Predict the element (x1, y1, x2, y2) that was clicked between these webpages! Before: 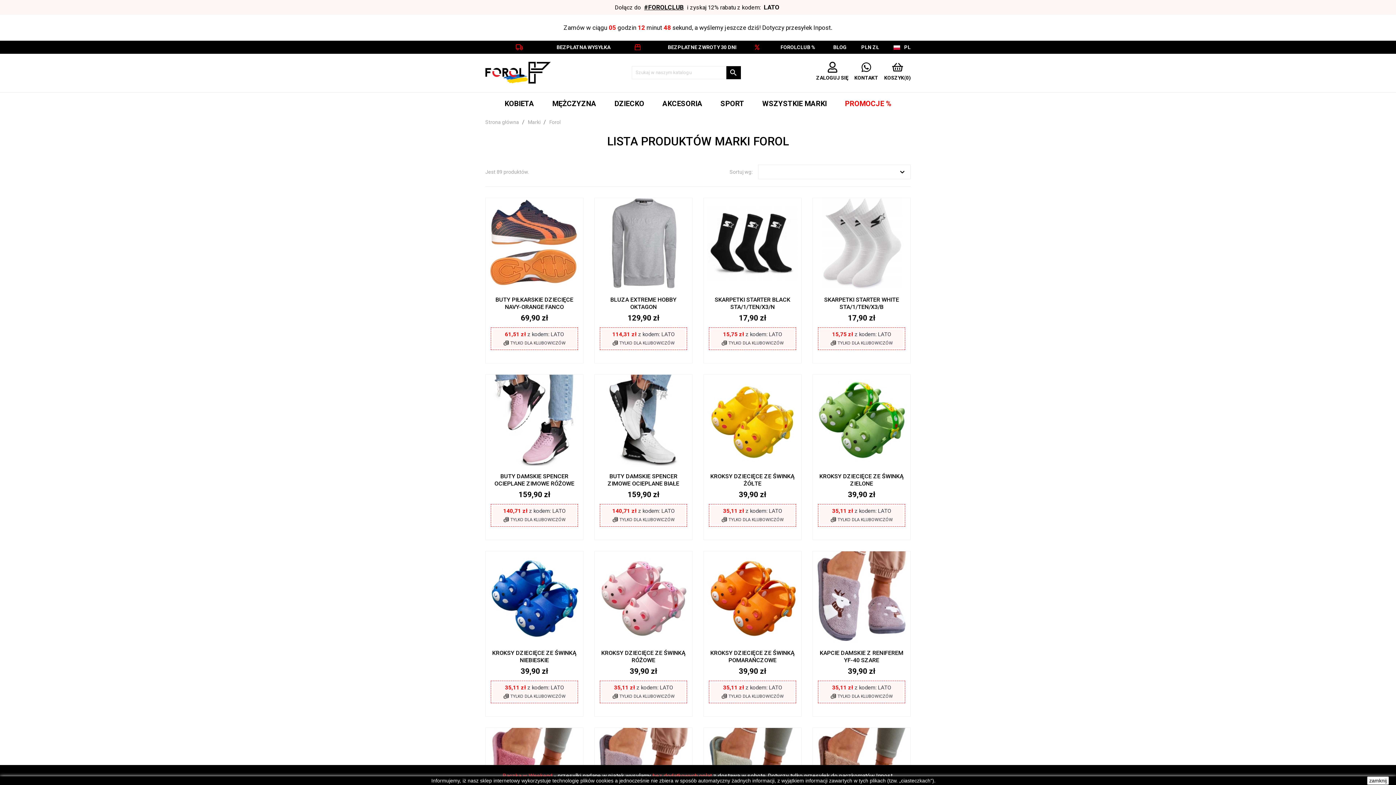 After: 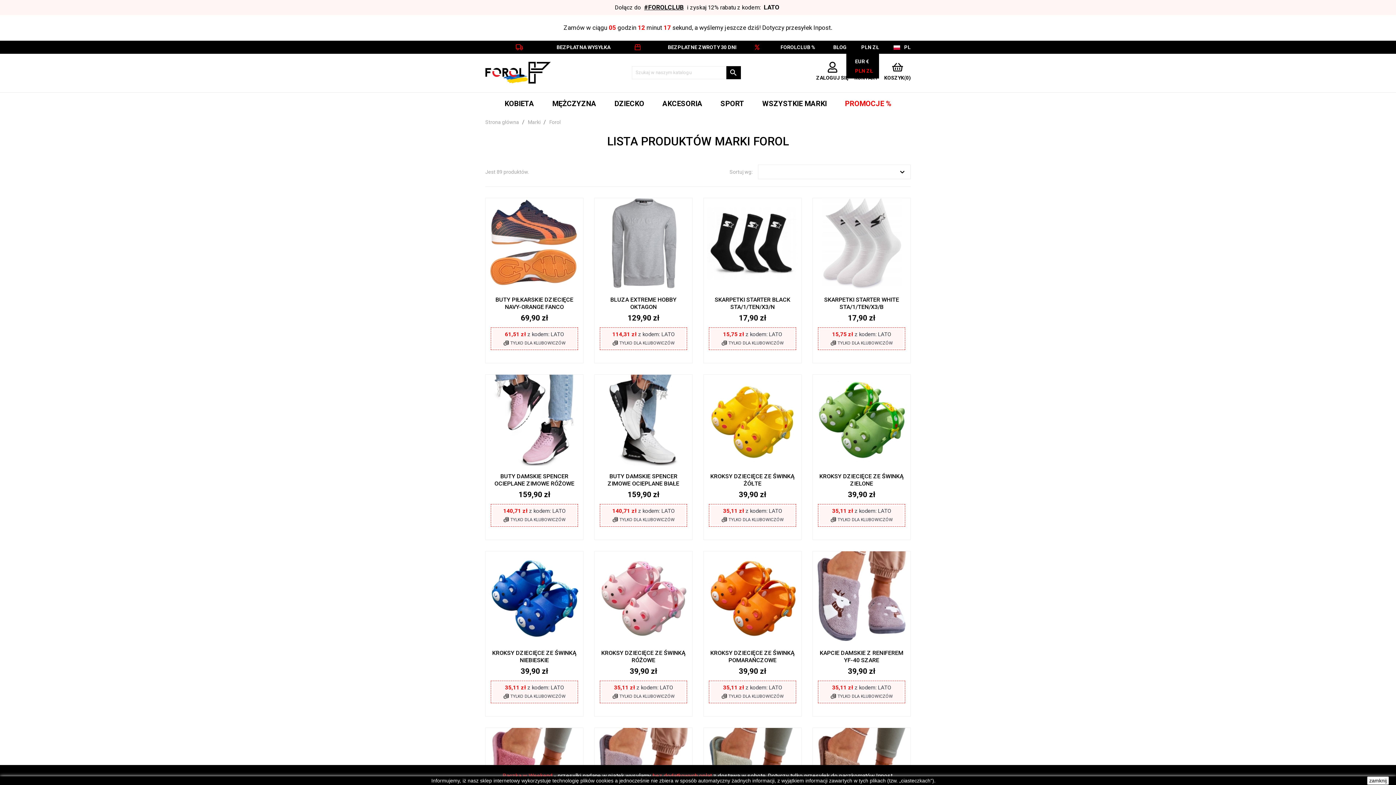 Action: label: Lista rozwijana walut bbox: (861, 43, 879, 50)